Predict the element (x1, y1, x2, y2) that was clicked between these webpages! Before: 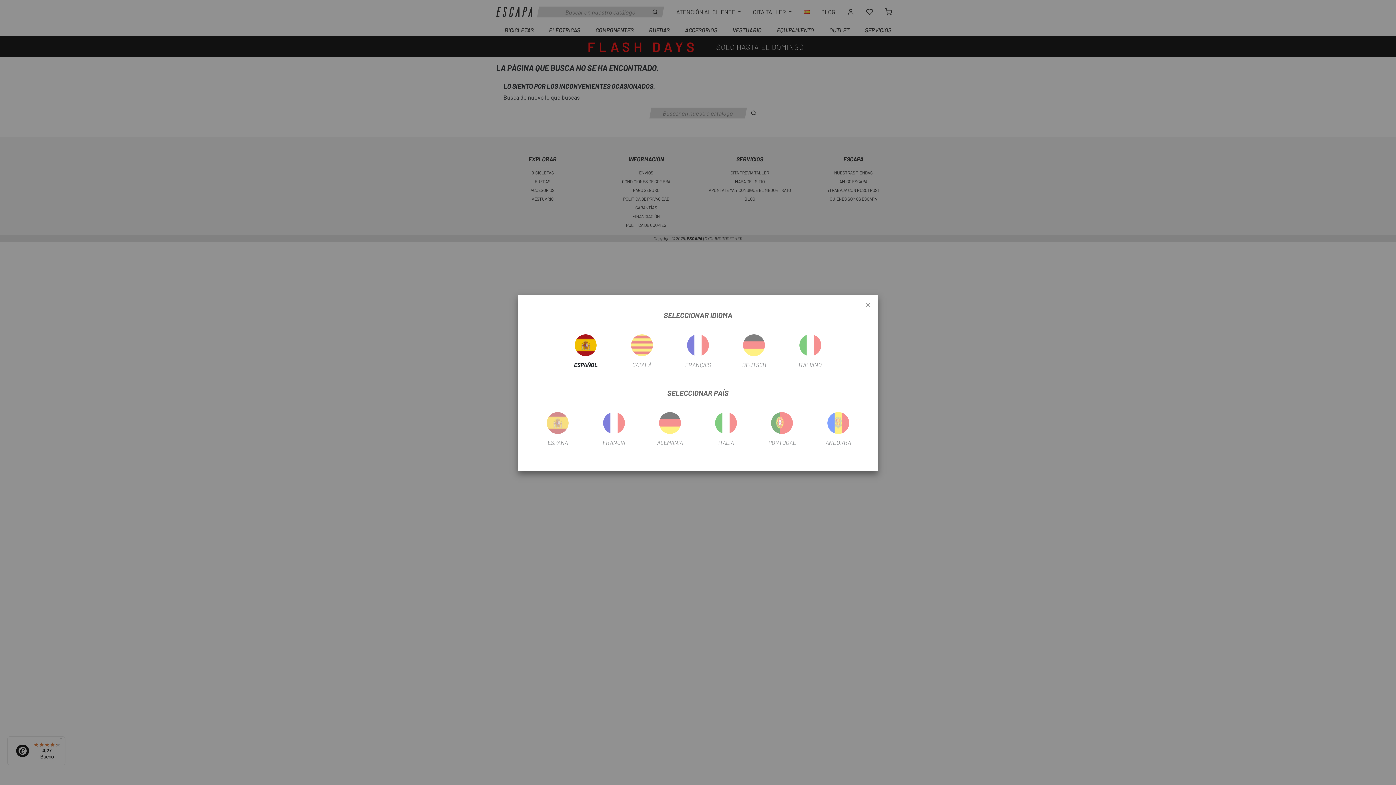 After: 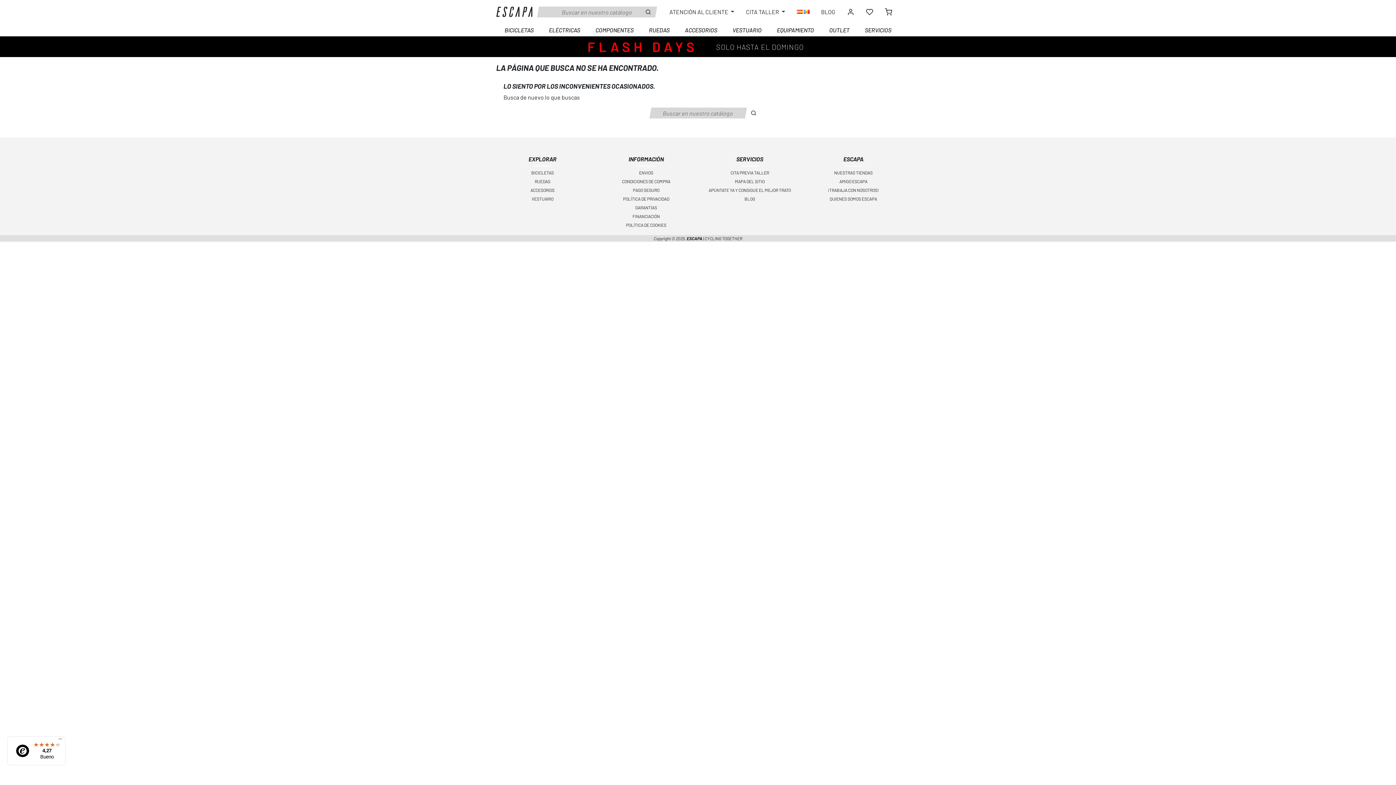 Action: bbox: (810, 404, 866, 448) label: ANDORRA